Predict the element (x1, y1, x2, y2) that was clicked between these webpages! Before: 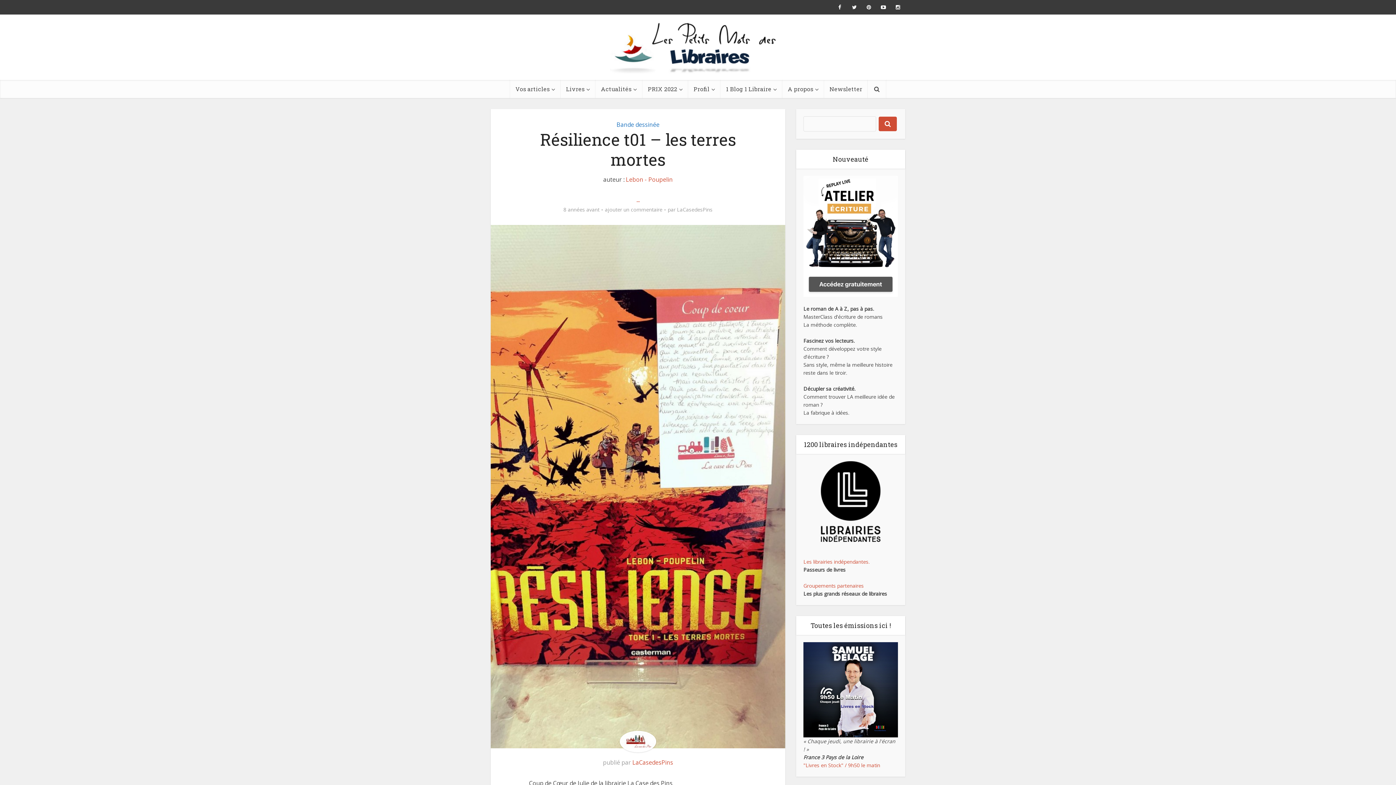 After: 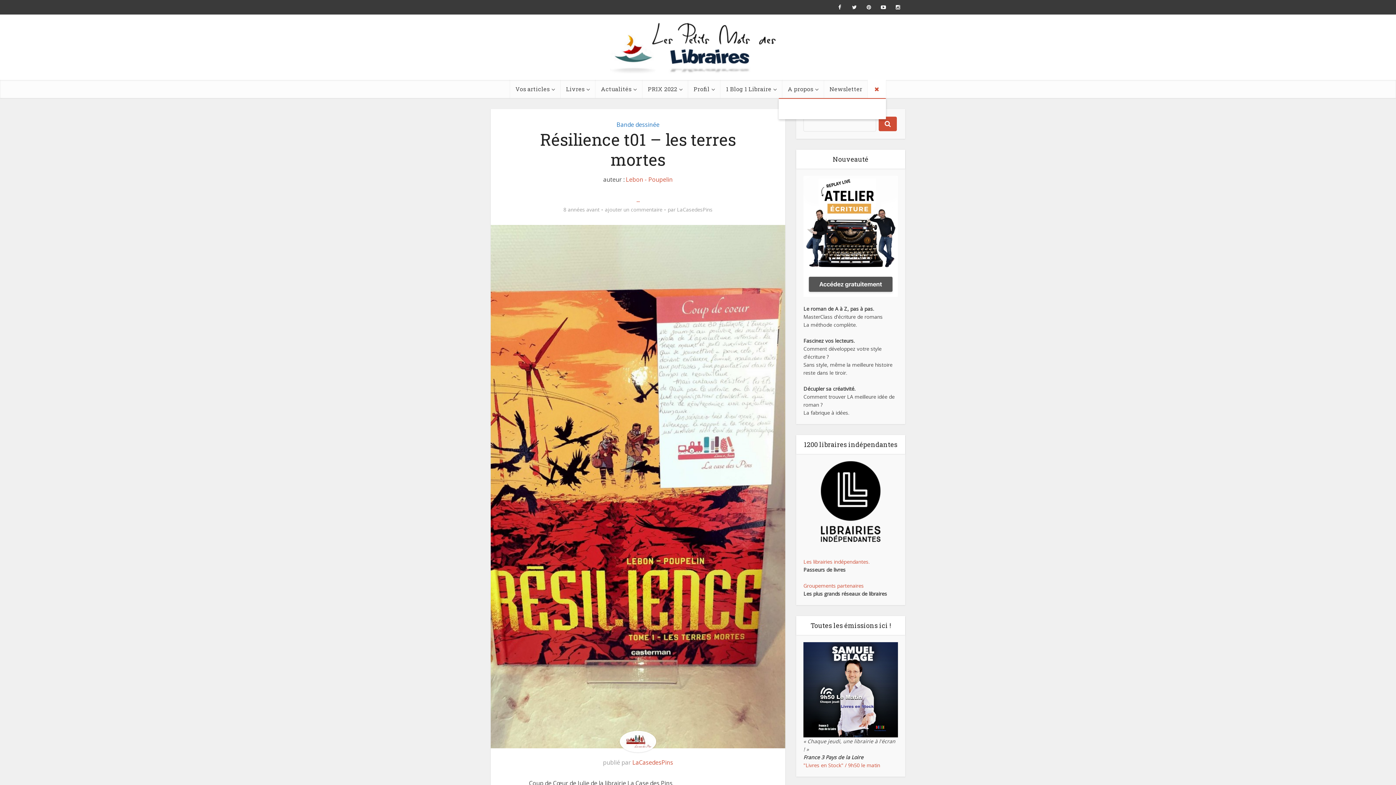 Action: bbox: (868, 80, 886, 98)